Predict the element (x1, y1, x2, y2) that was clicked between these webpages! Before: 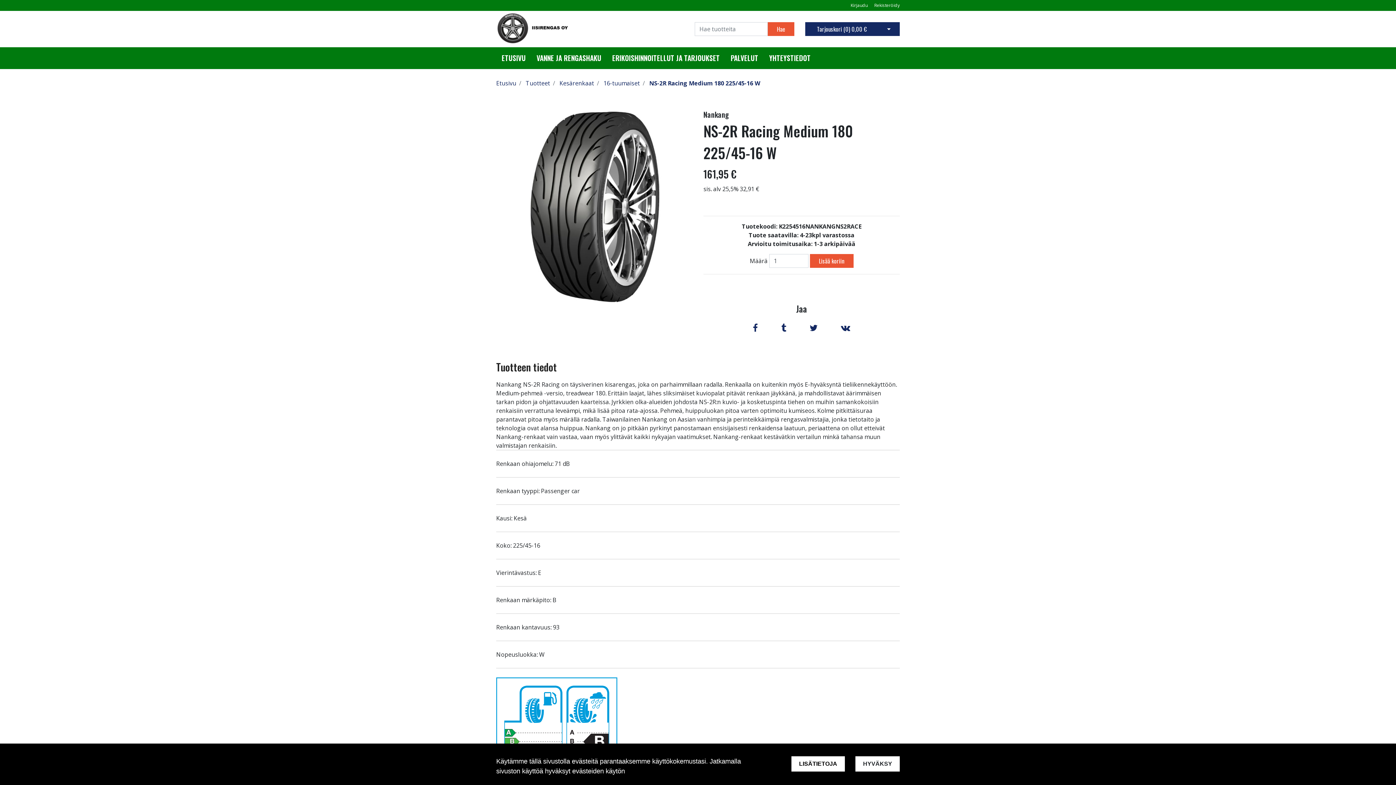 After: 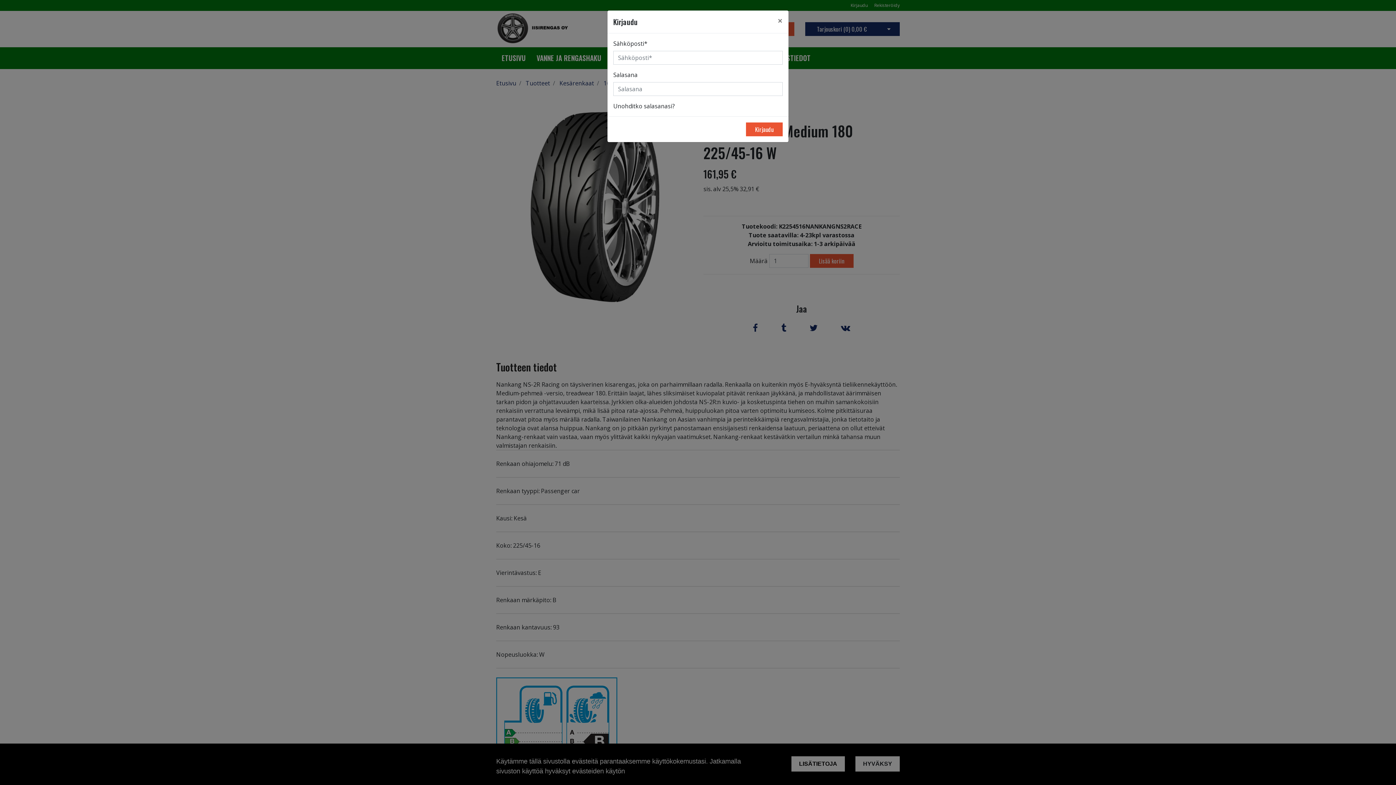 Action: label: Kirjaudu  bbox: (850, 2, 869, 8)